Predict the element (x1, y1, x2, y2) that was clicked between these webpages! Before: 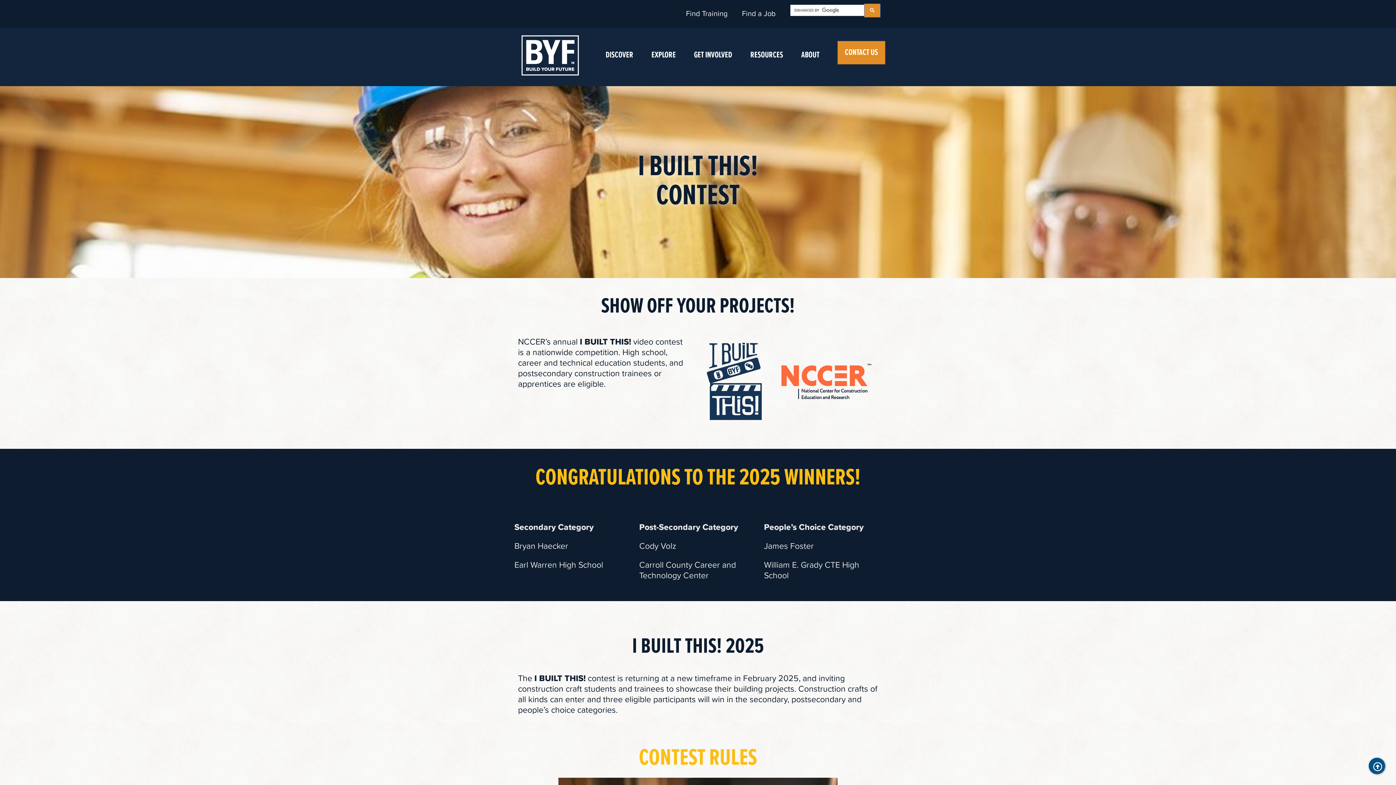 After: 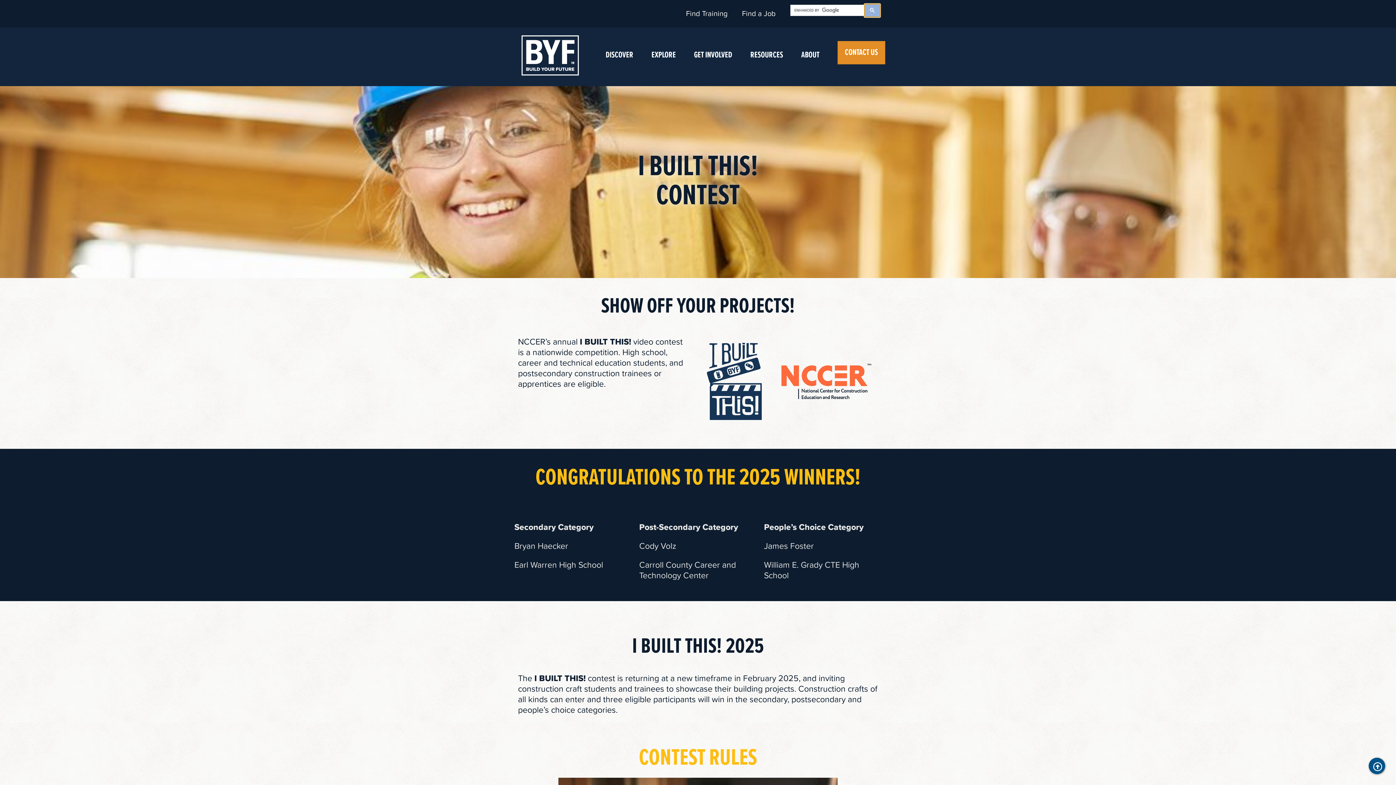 Action: bbox: (864, 3, 880, 17)